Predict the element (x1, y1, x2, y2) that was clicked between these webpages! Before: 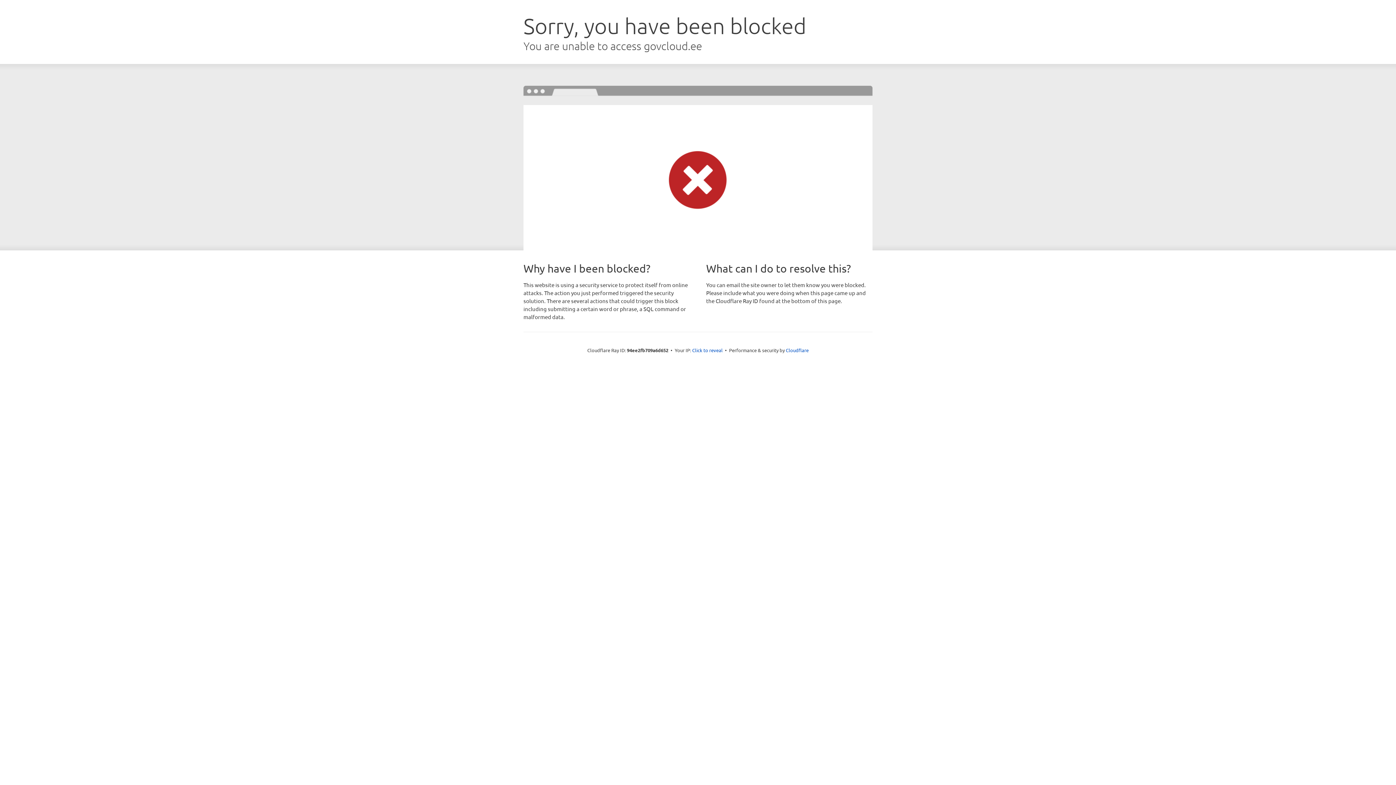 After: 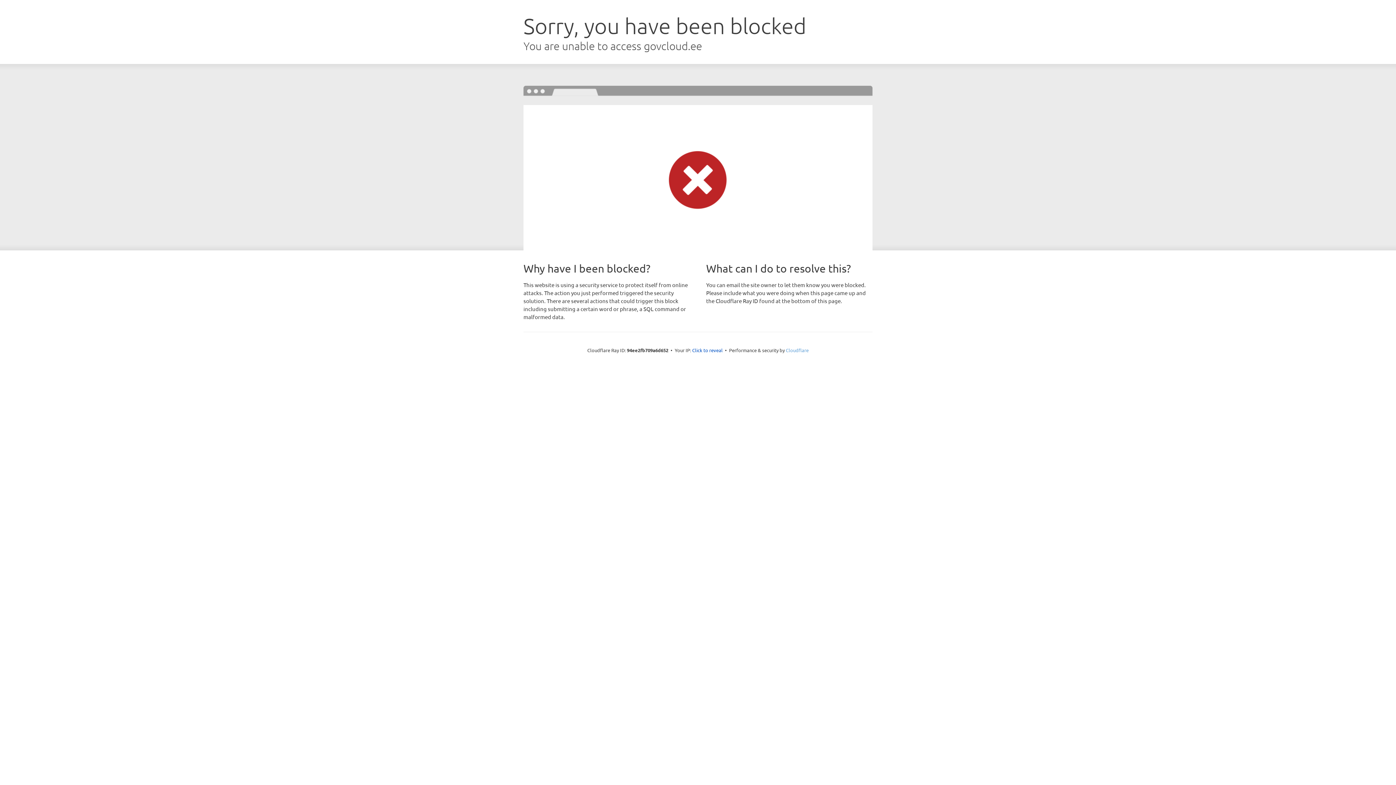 Action: bbox: (786, 347, 808, 353) label: Cloudflare